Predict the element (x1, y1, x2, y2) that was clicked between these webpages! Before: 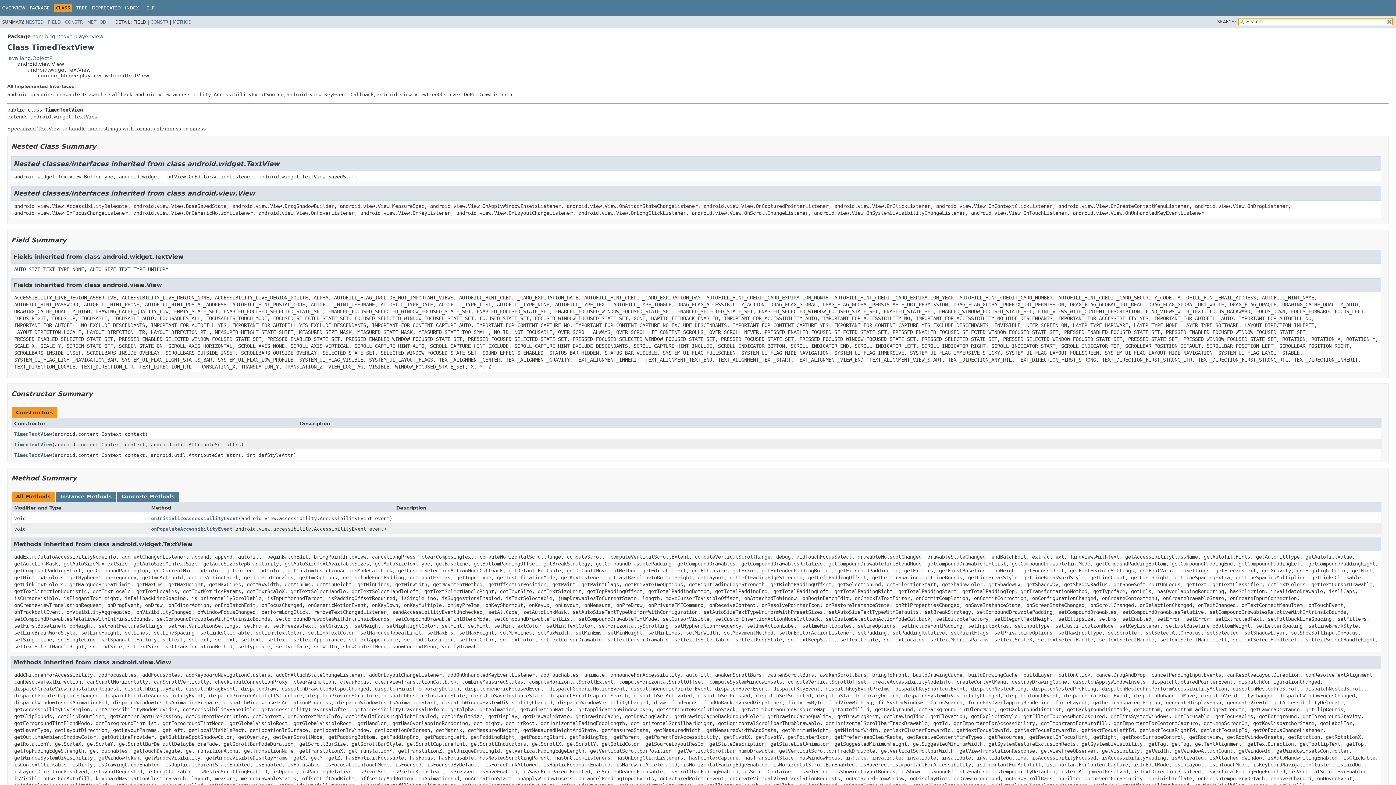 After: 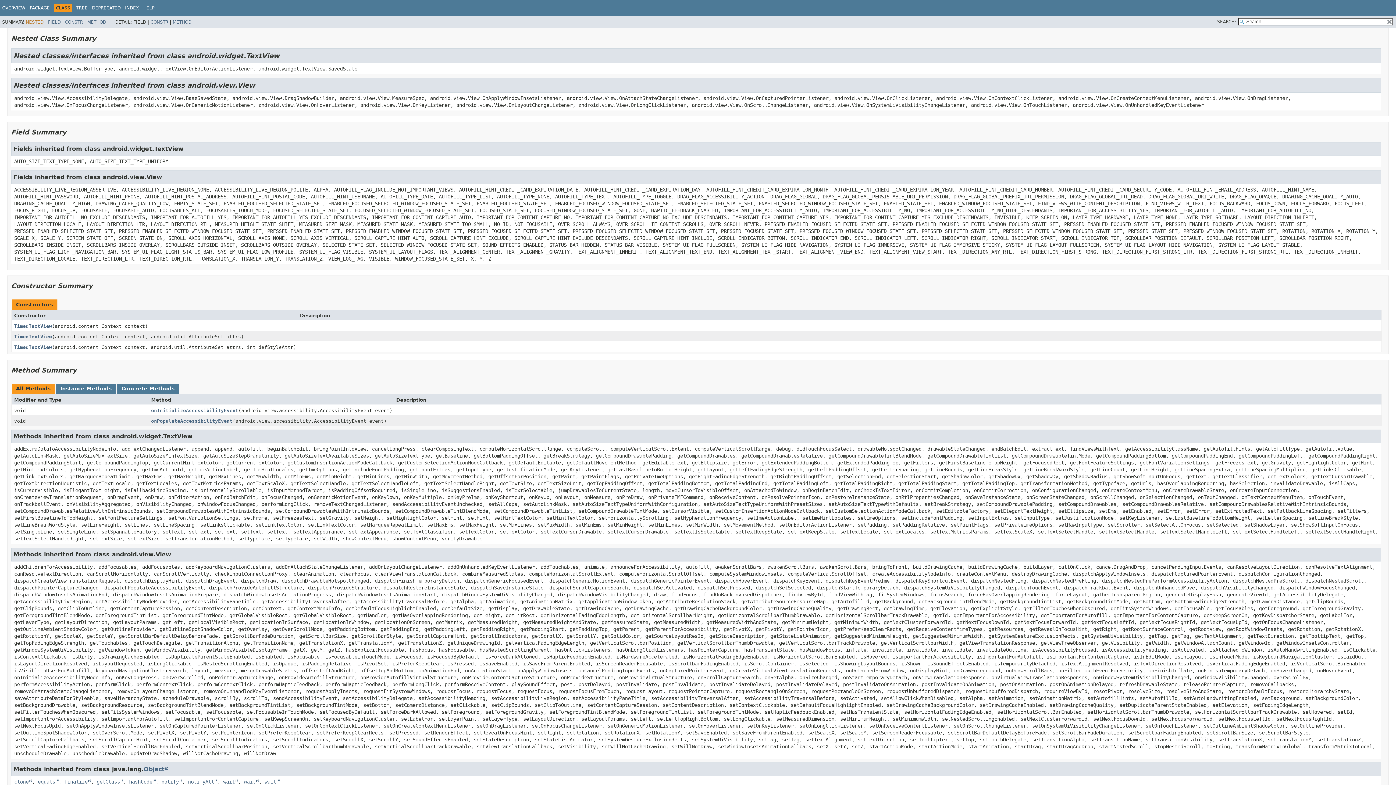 Action: label: NESTED bbox: (25, 19, 43, 24)